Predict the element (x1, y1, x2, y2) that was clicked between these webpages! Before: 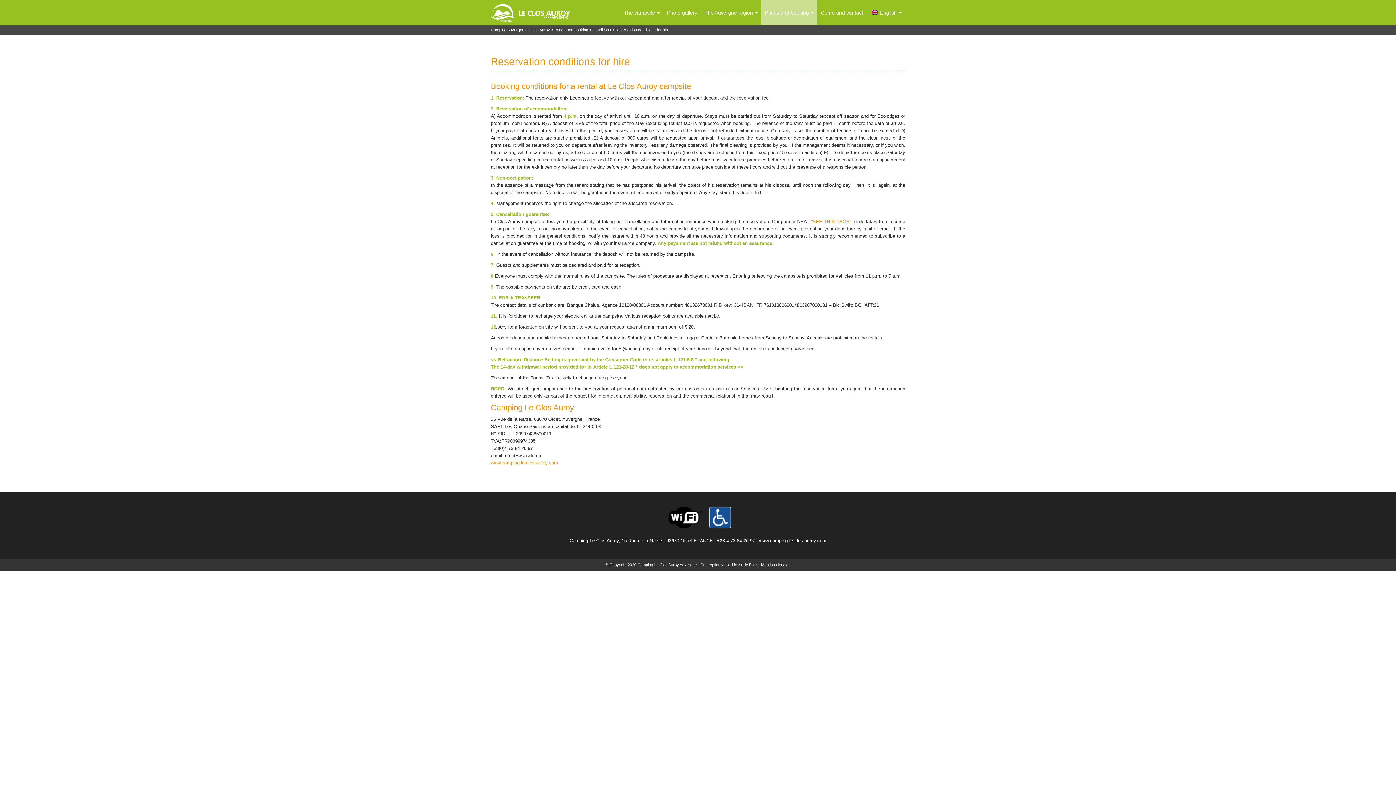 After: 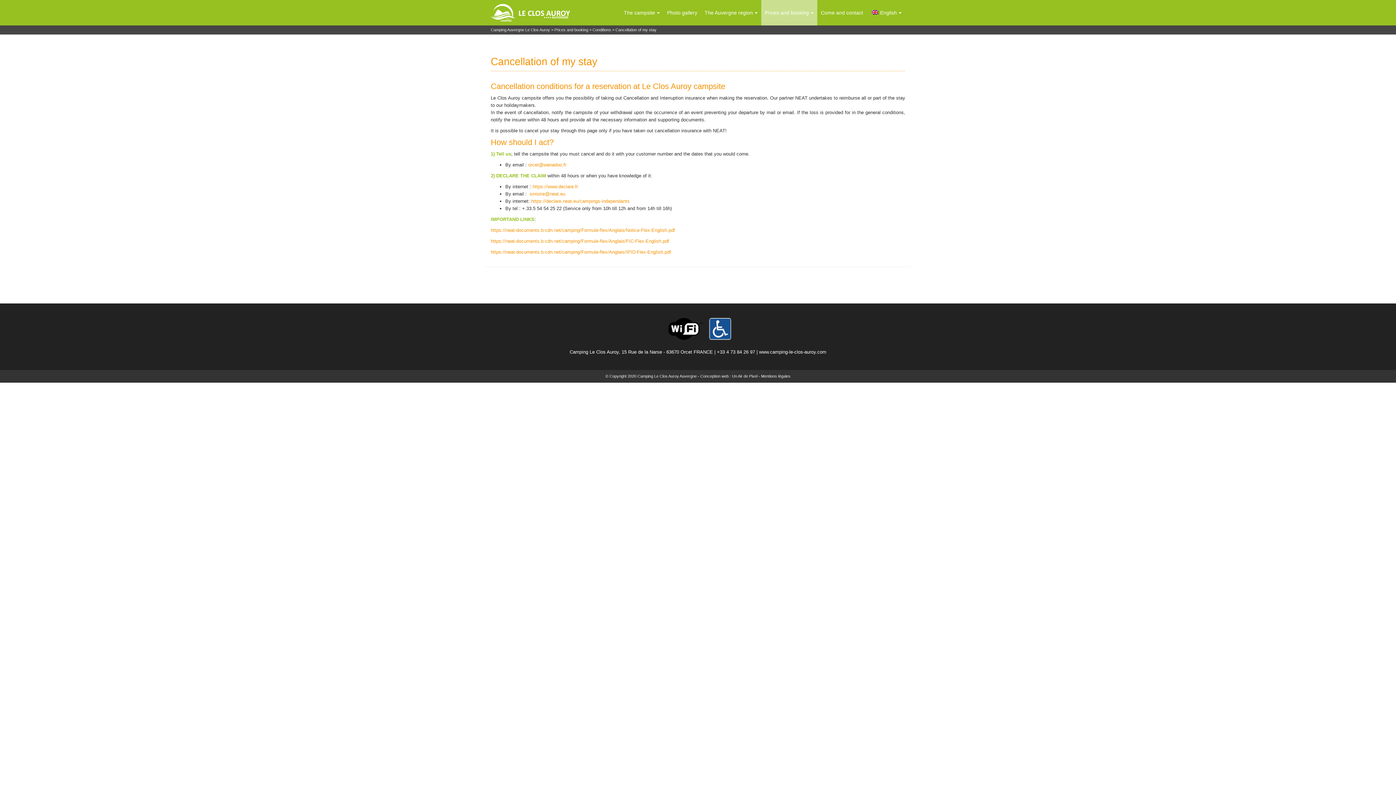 Action: label: “SEE bbox: (811, 218, 822, 224)